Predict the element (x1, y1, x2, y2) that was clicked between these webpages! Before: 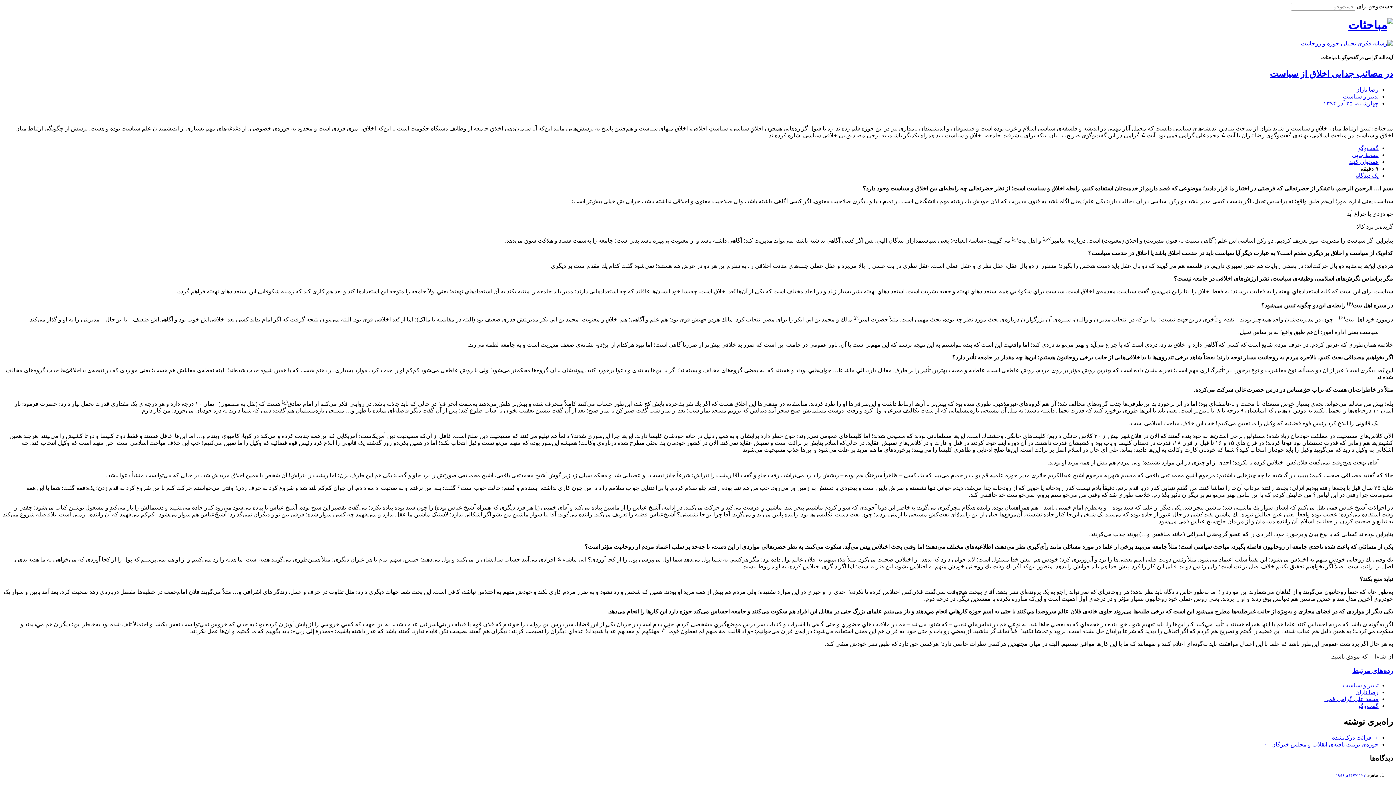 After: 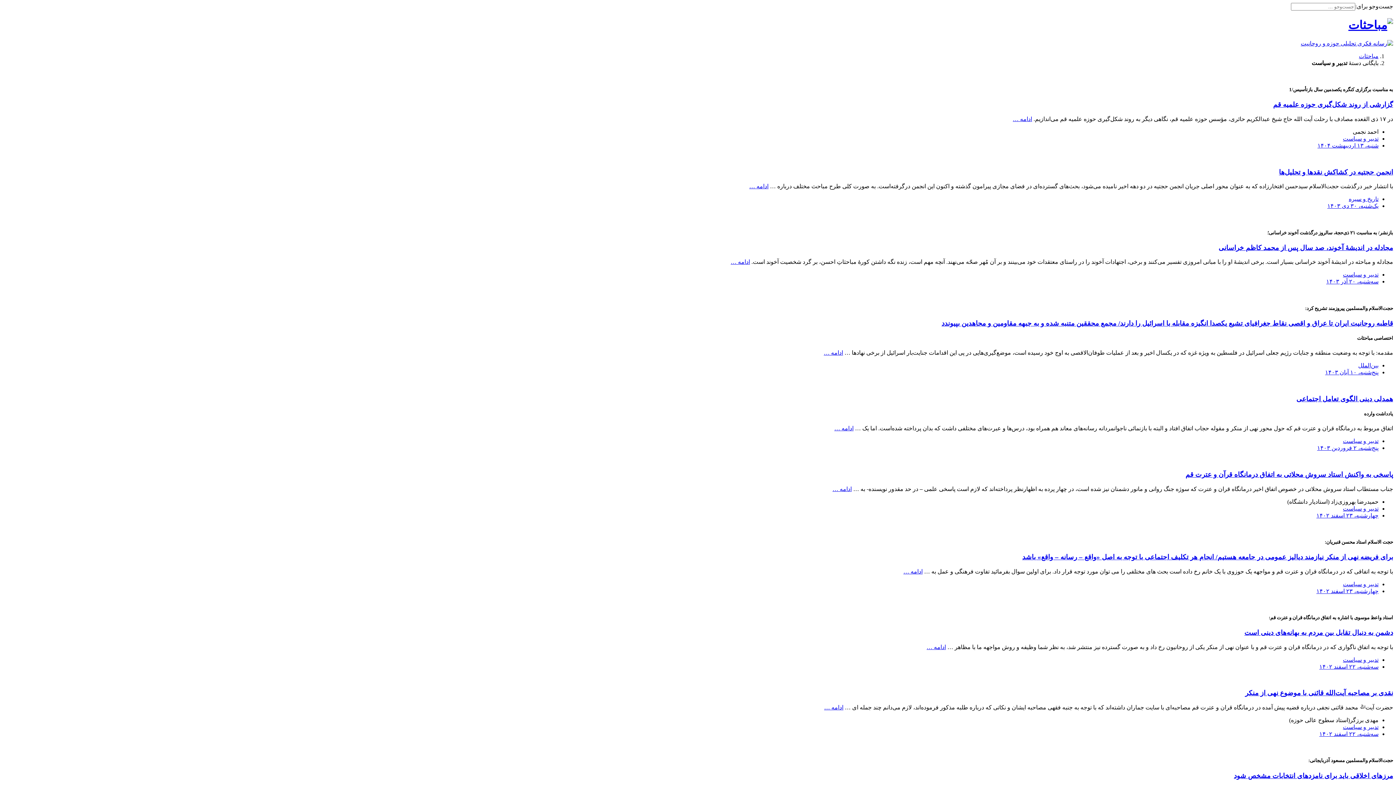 Action: label: تدبیر و سیاست bbox: (1343, 682, 1378, 688)